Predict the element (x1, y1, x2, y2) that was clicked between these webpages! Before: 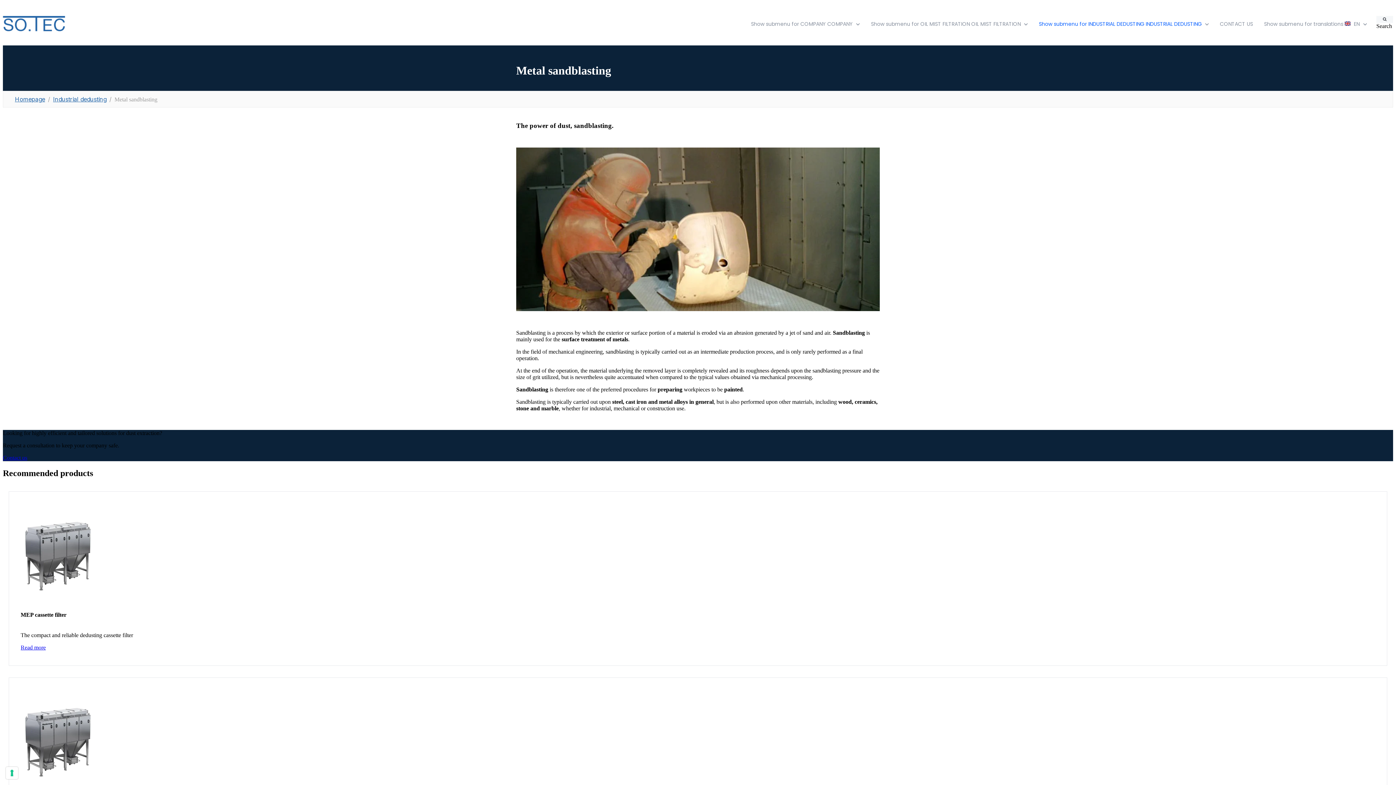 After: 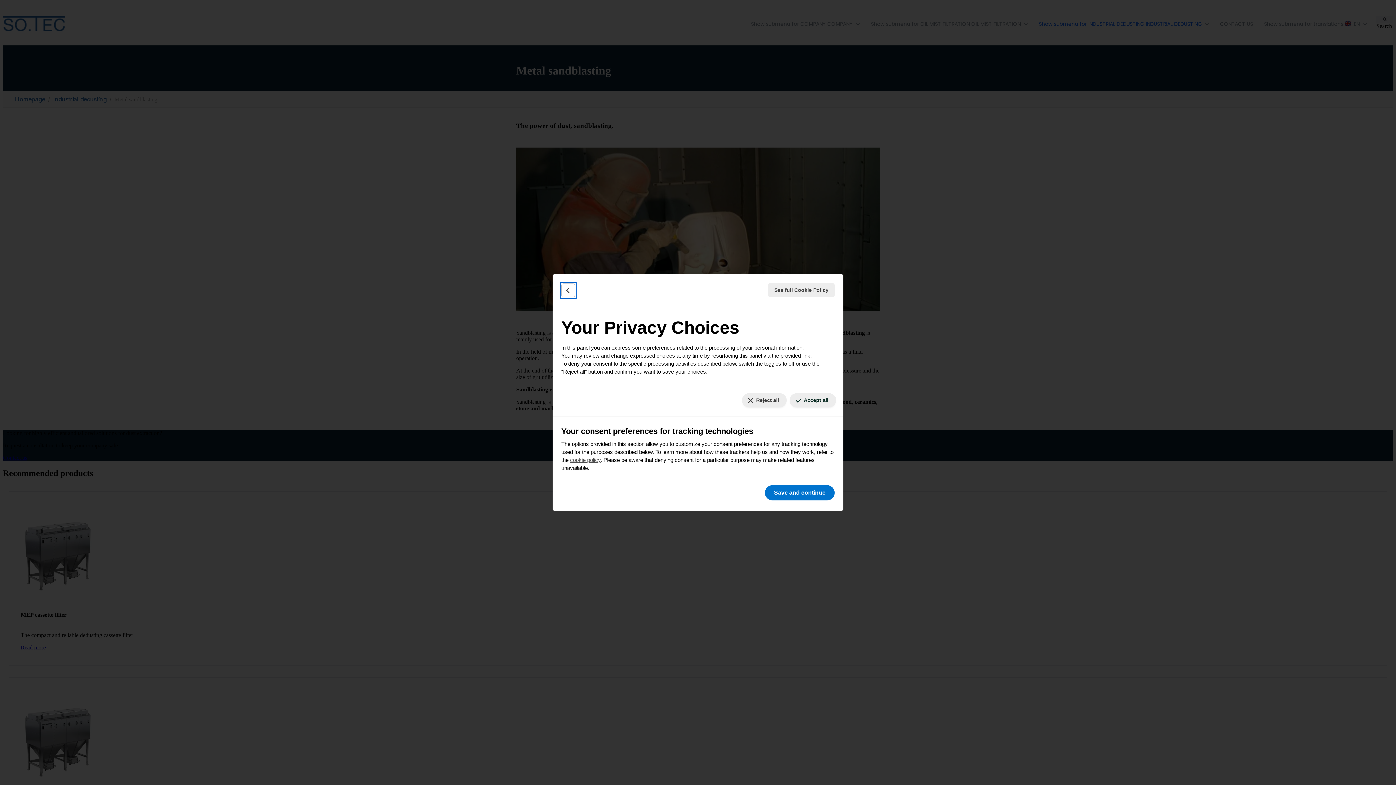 Action: bbox: (5, 767, 18, 779) label: Your consent preferences for tracking technologies